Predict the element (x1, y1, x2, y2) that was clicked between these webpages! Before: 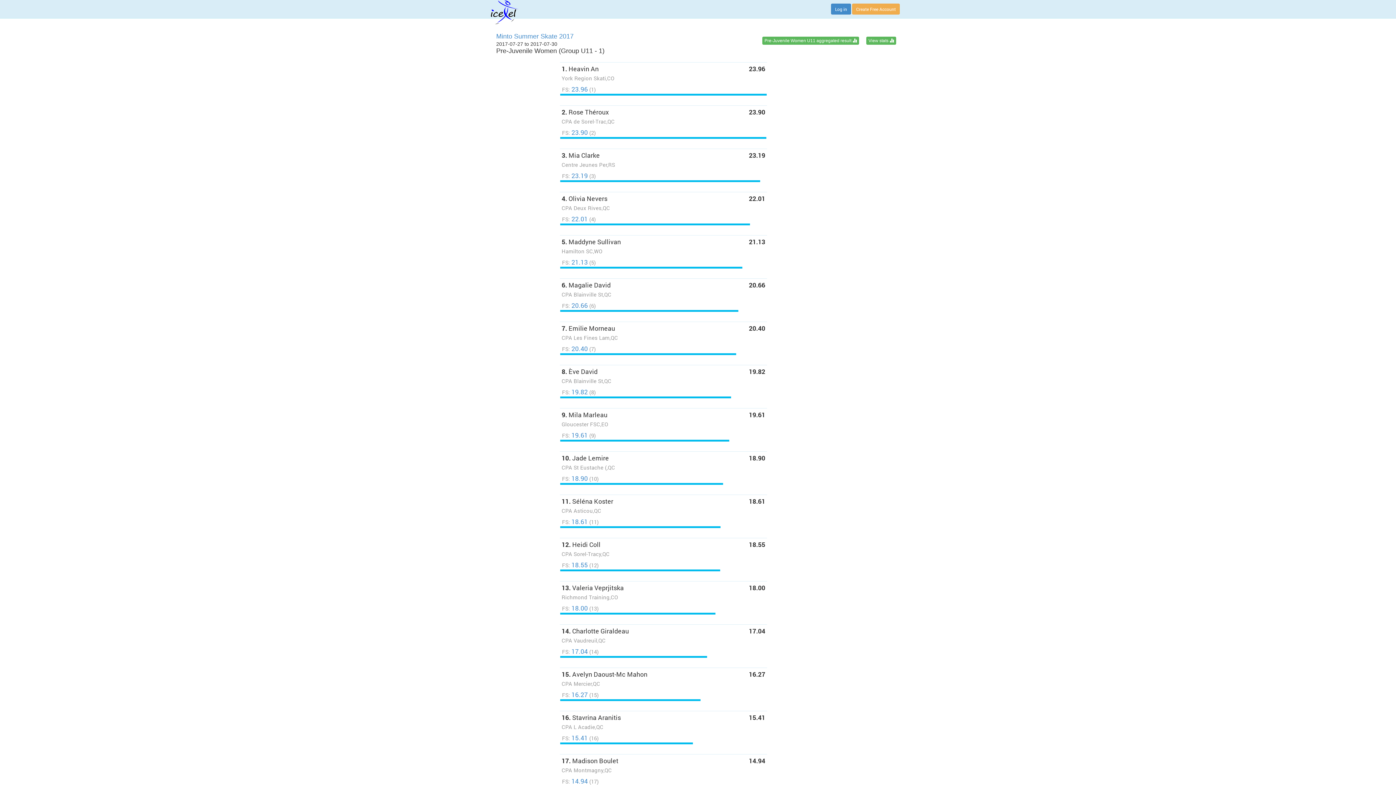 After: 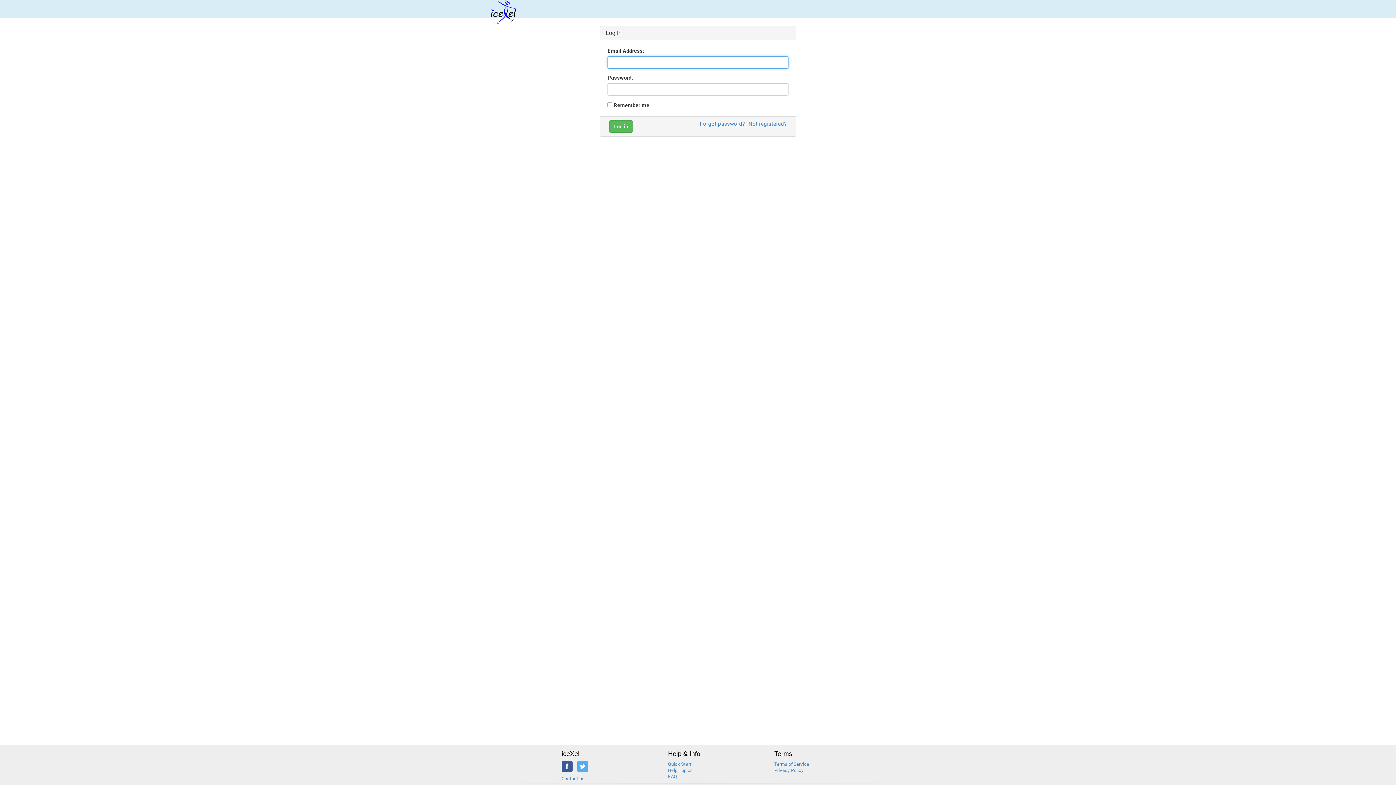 Action: label: Log in bbox: (831, 3, 851, 14)